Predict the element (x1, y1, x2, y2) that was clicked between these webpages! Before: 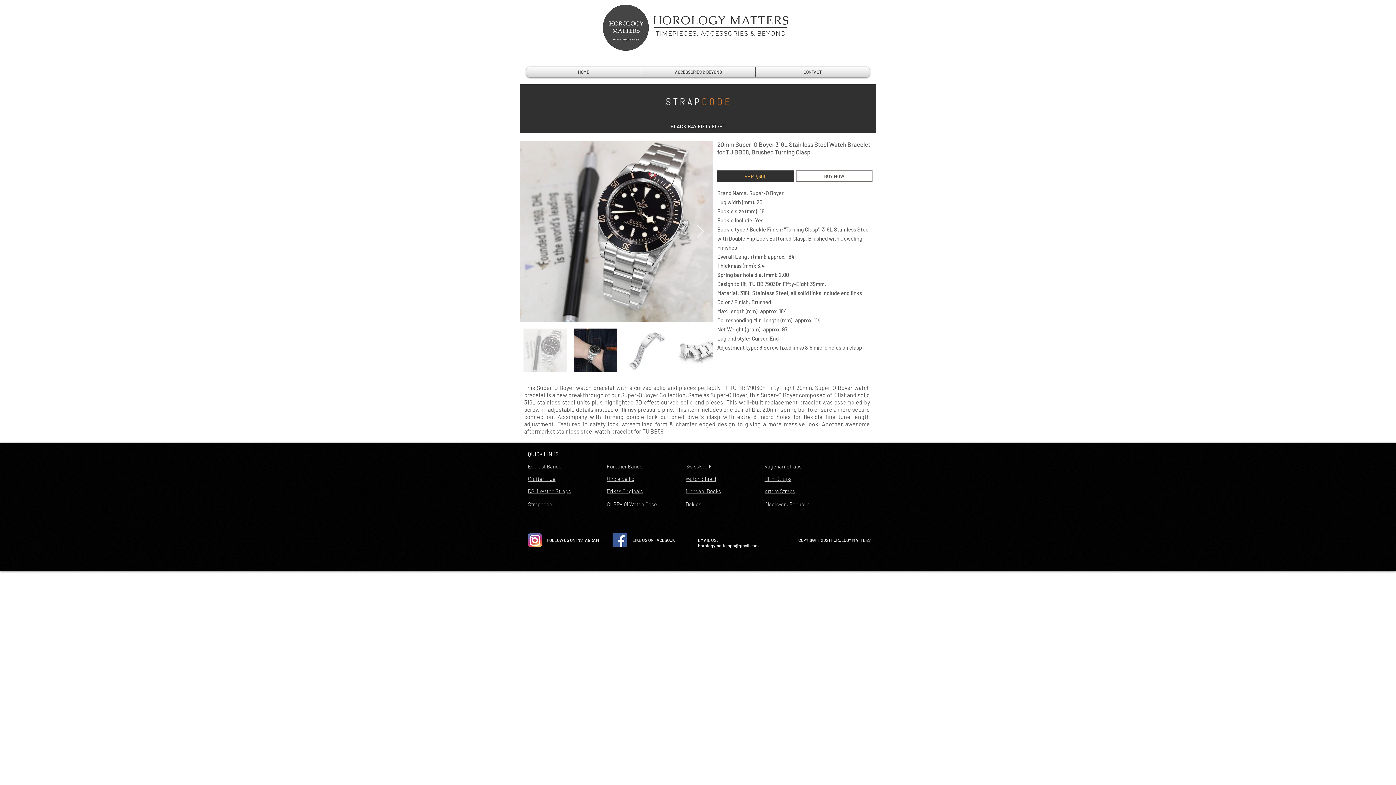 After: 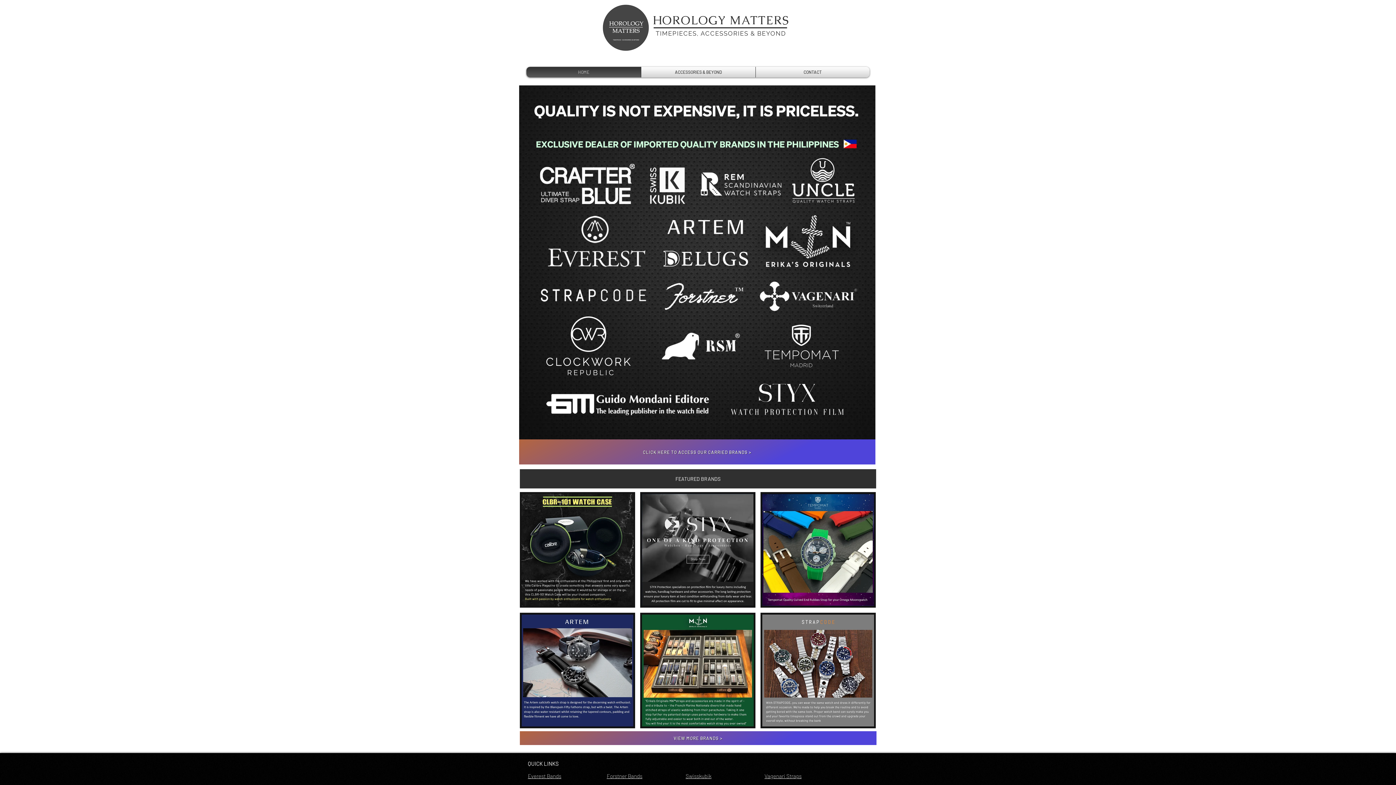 Action: bbox: (602, 4, 649, 50)